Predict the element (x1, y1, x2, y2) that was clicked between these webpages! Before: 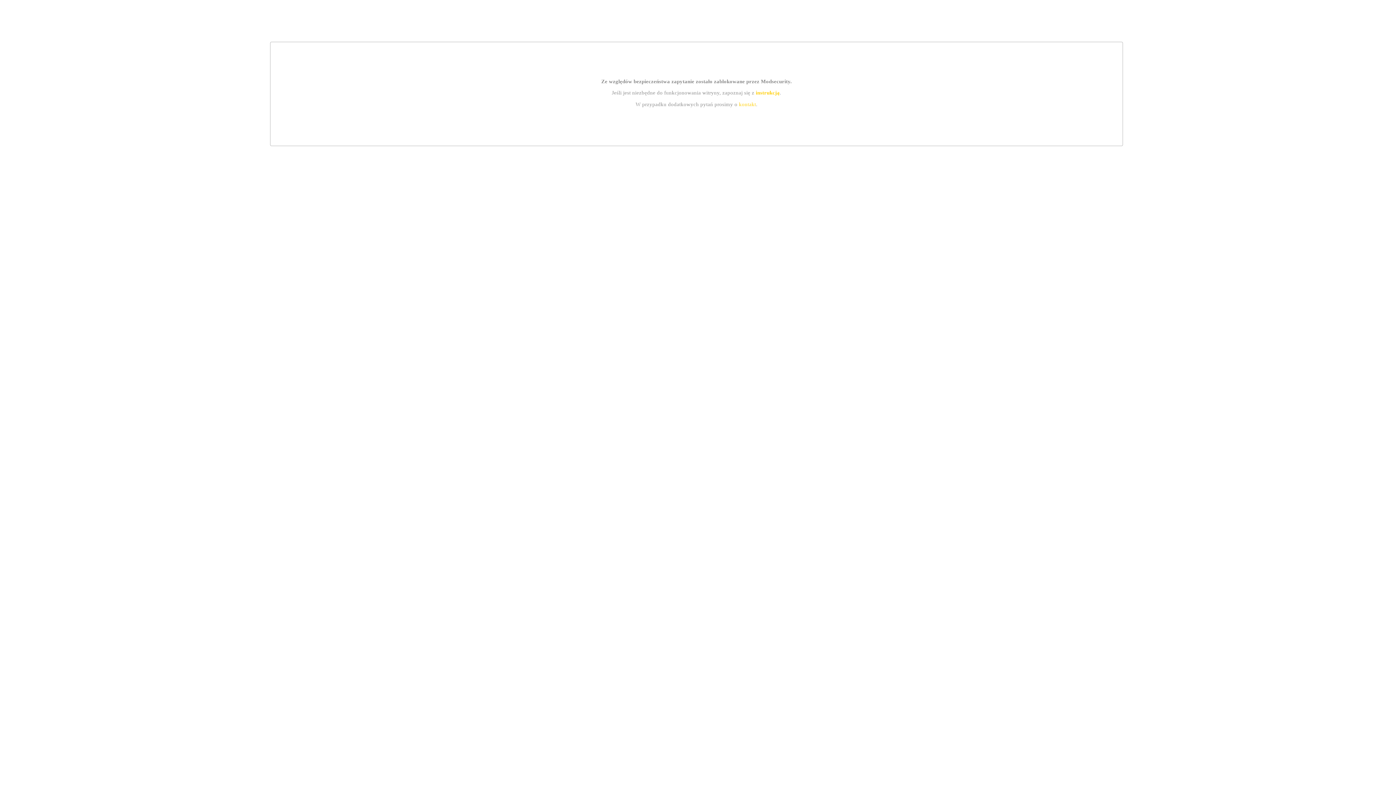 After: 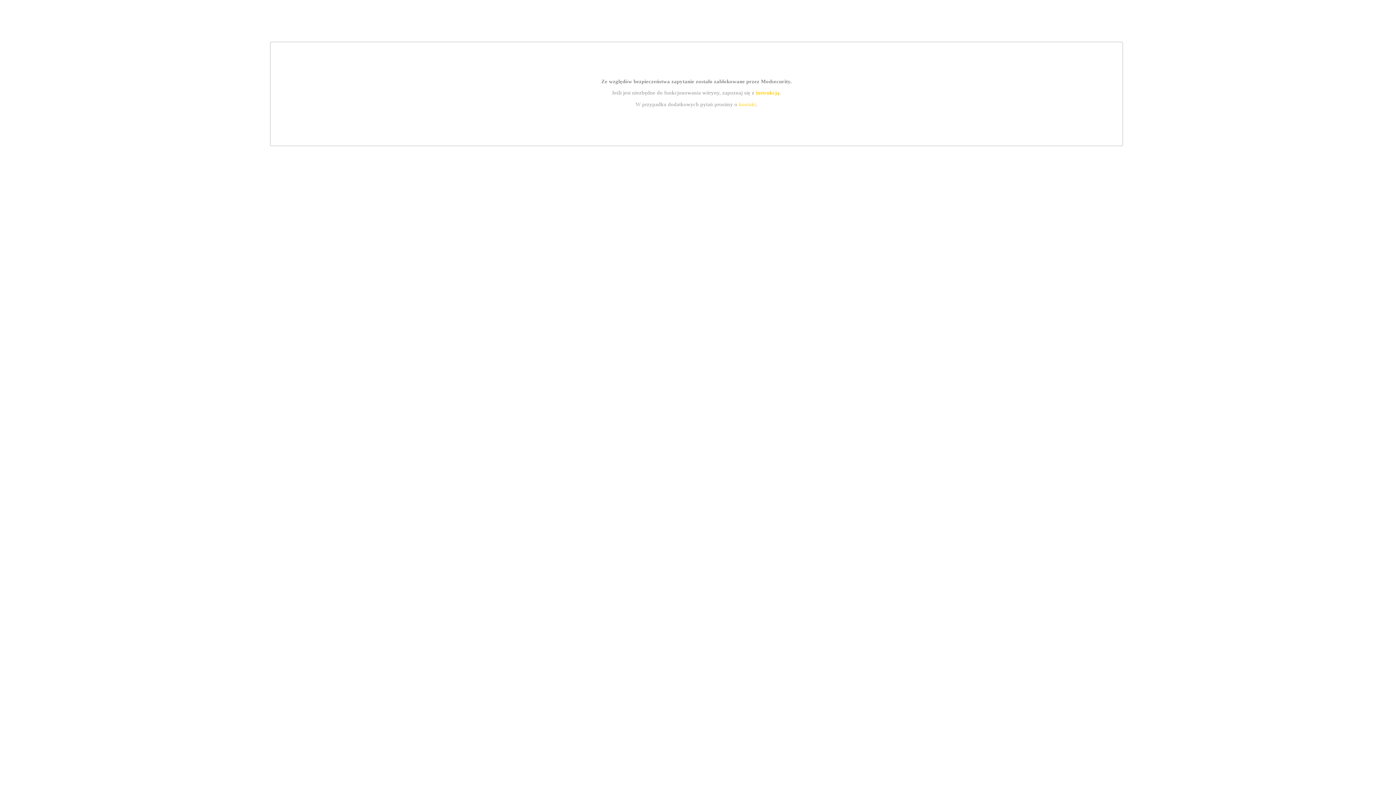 Action: label: instrukcją bbox: (755, 89, 779, 95)